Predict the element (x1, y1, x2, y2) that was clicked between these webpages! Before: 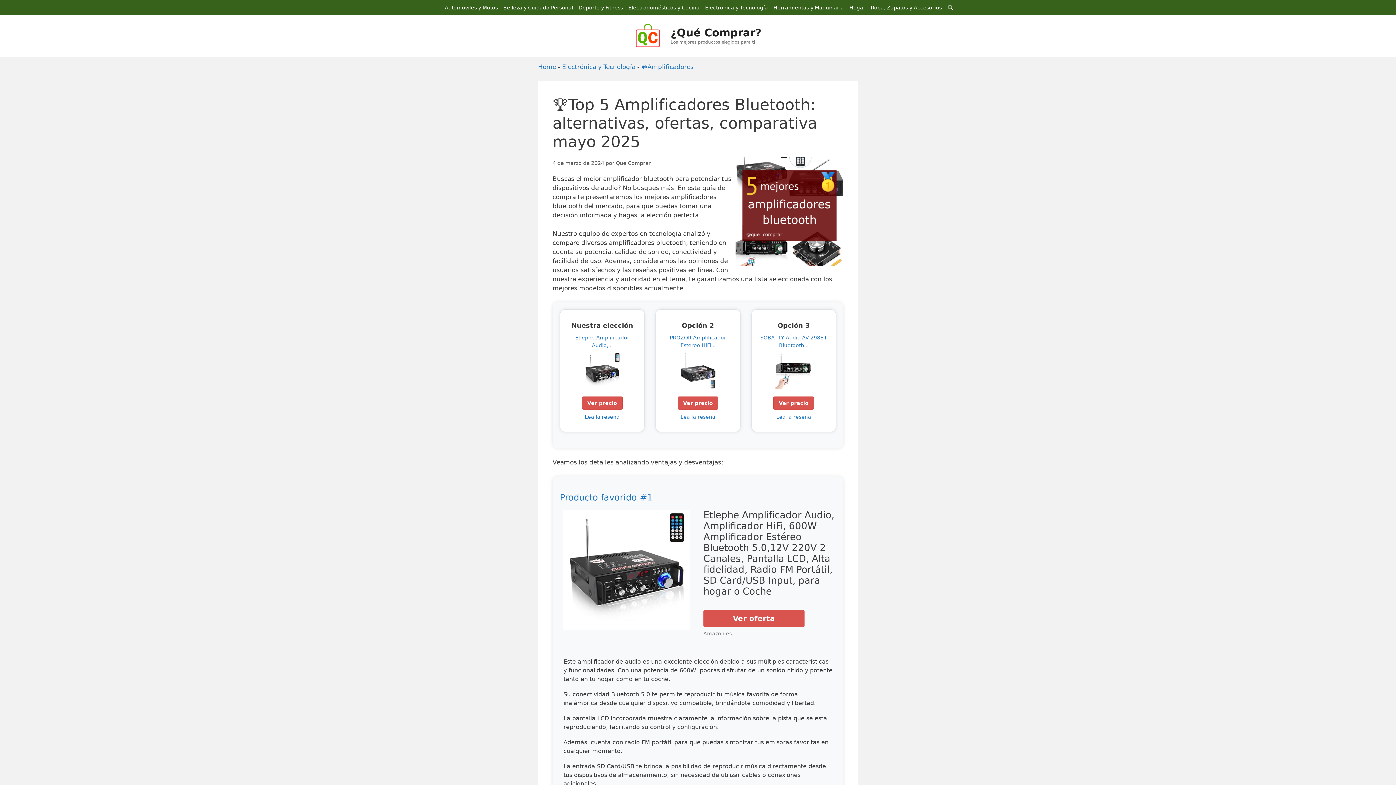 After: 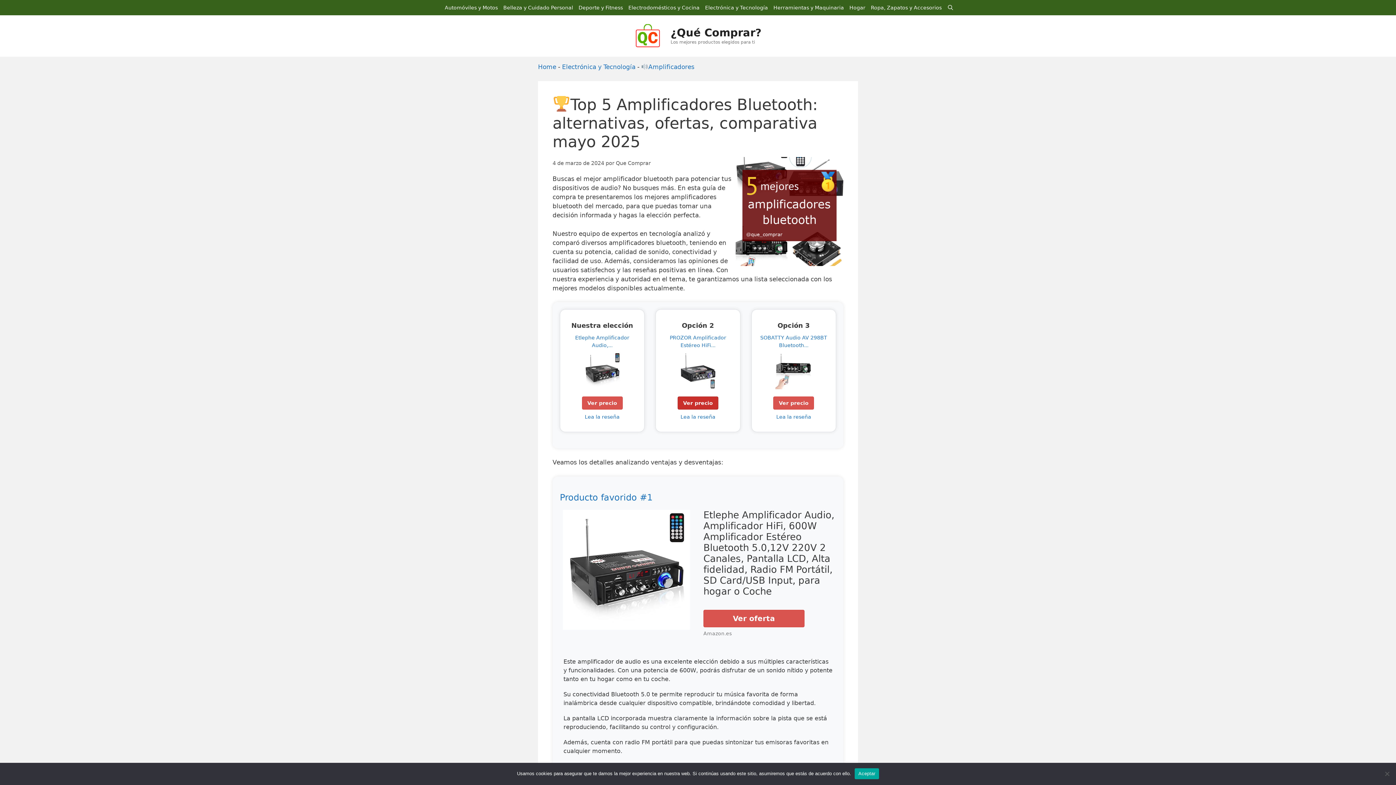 Action: bbox: (677, 396, 718, 409) label: Ver precio